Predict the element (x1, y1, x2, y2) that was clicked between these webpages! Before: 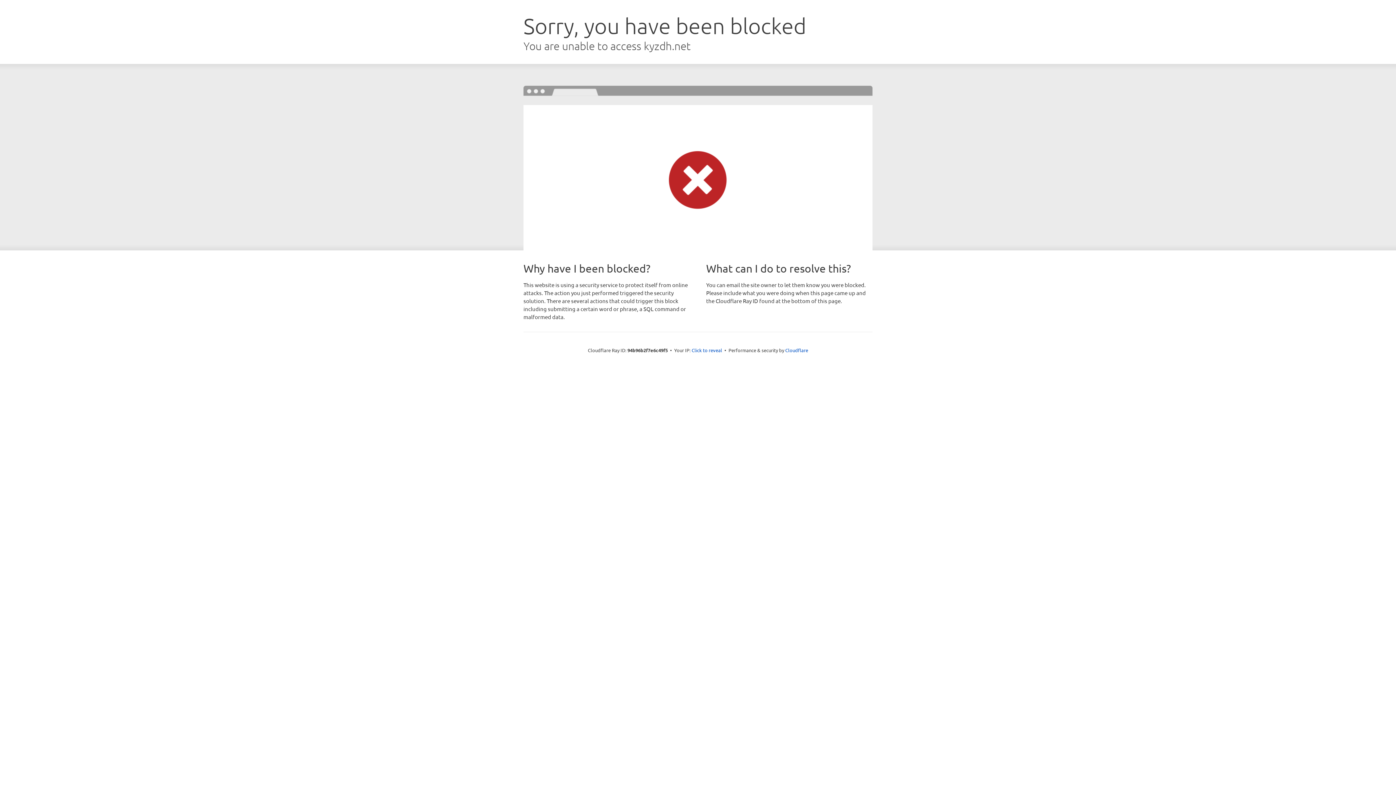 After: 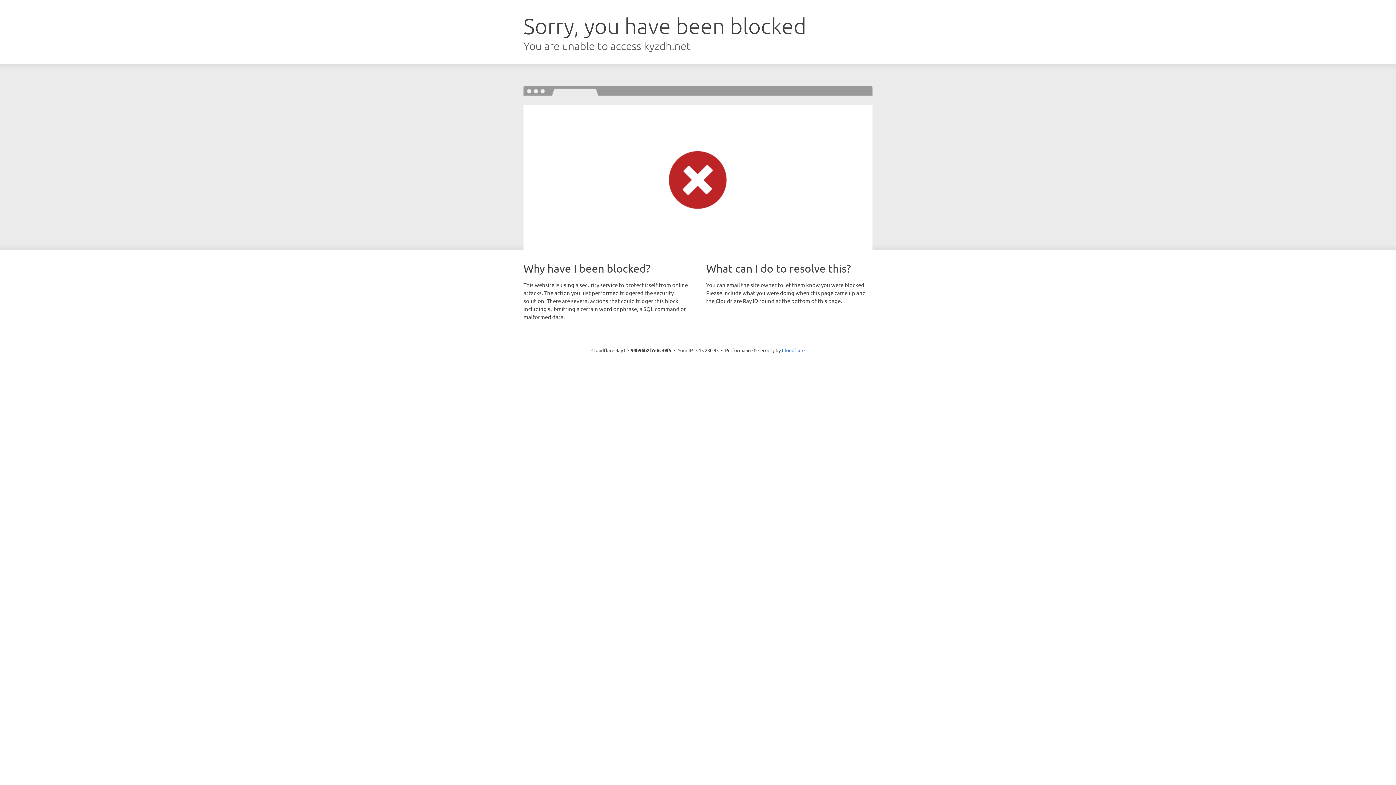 Action: bbox: (691, 346, 722, 353) label: Click to reveal